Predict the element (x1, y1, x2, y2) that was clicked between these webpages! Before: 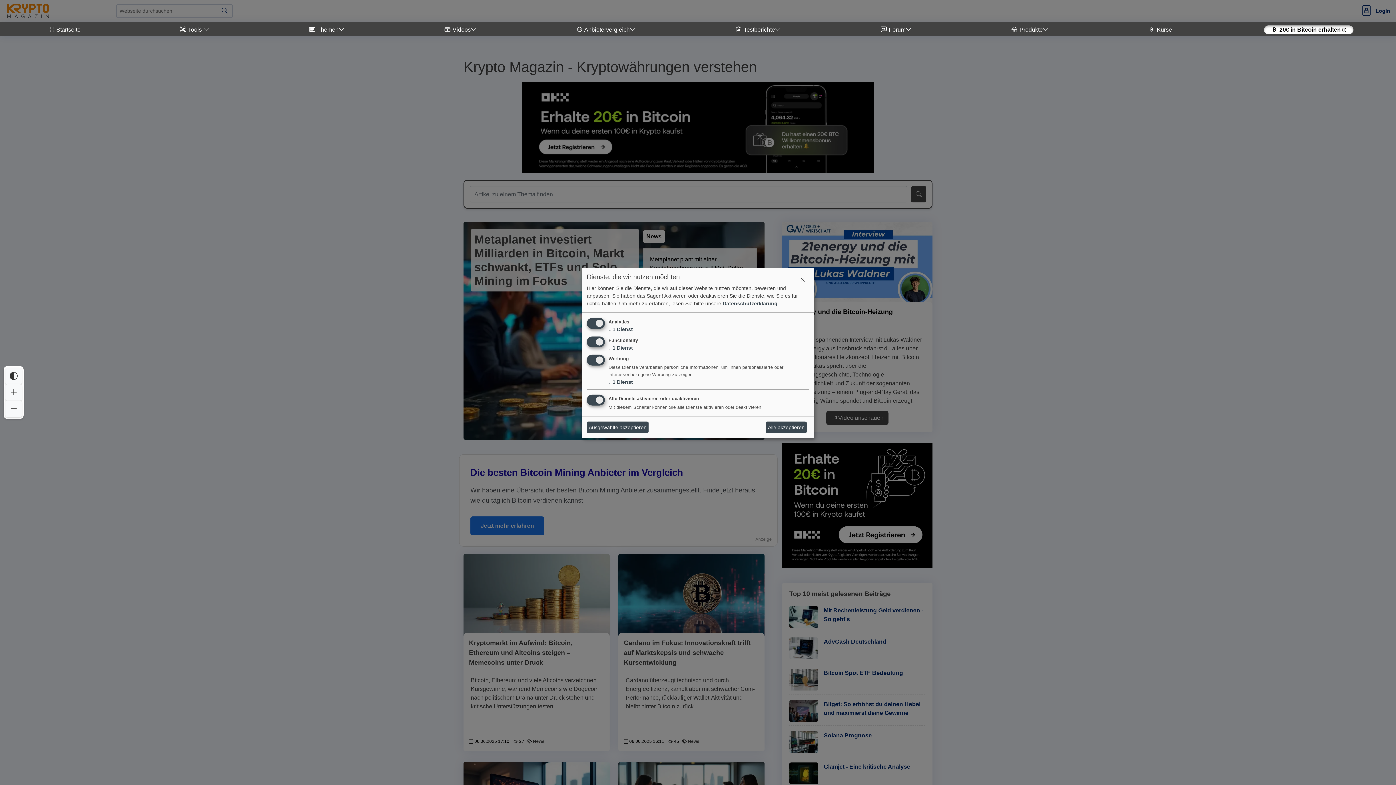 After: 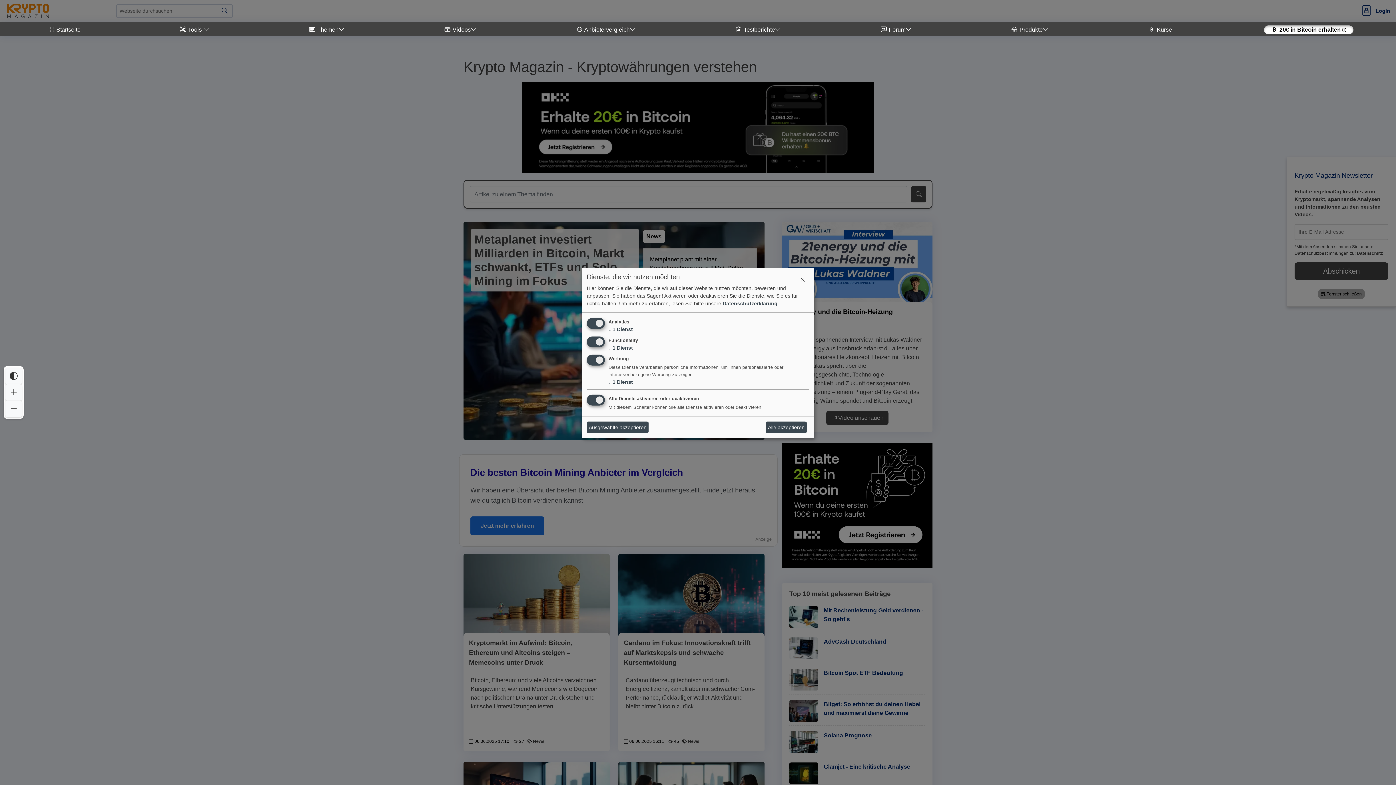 Action: bbox: (569, 25, 643, 34) label:  Anbietervergleich